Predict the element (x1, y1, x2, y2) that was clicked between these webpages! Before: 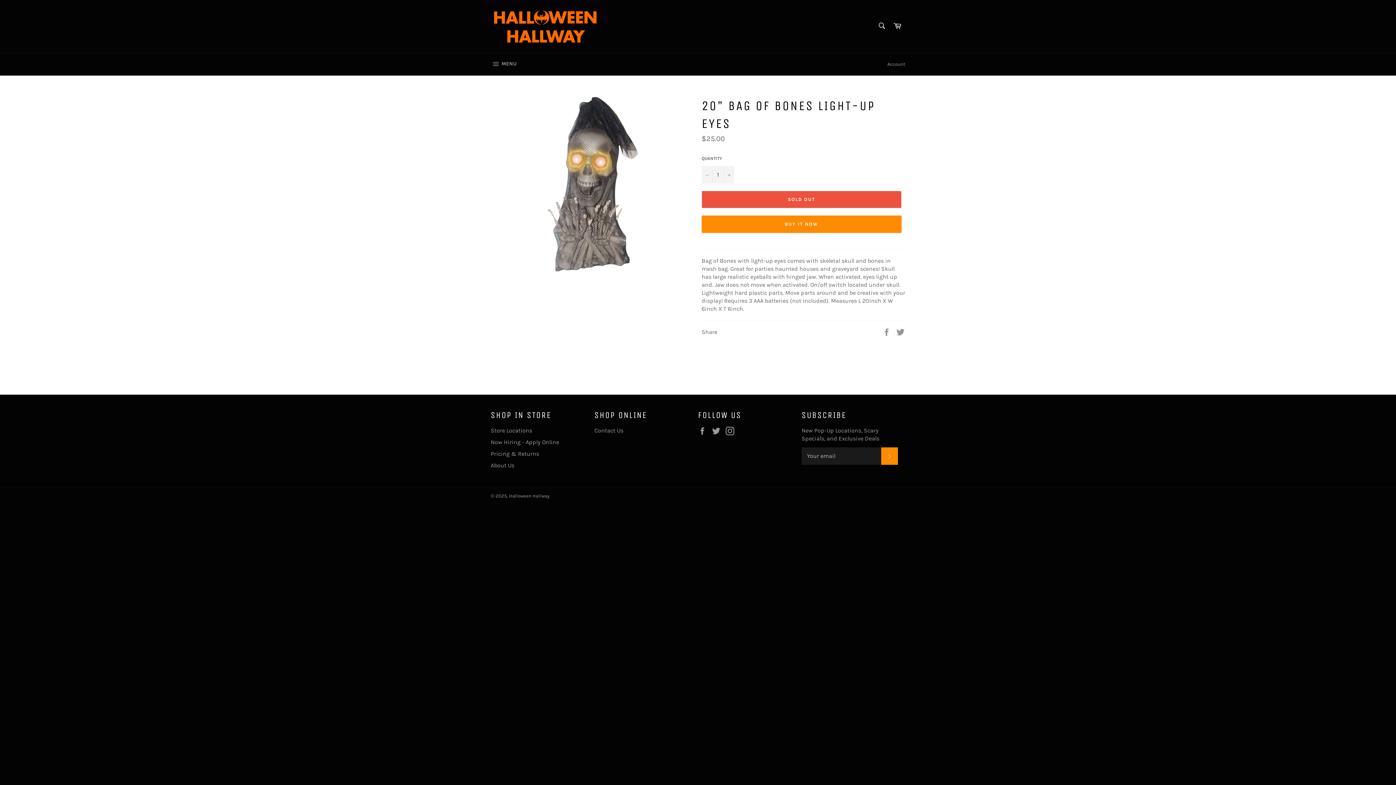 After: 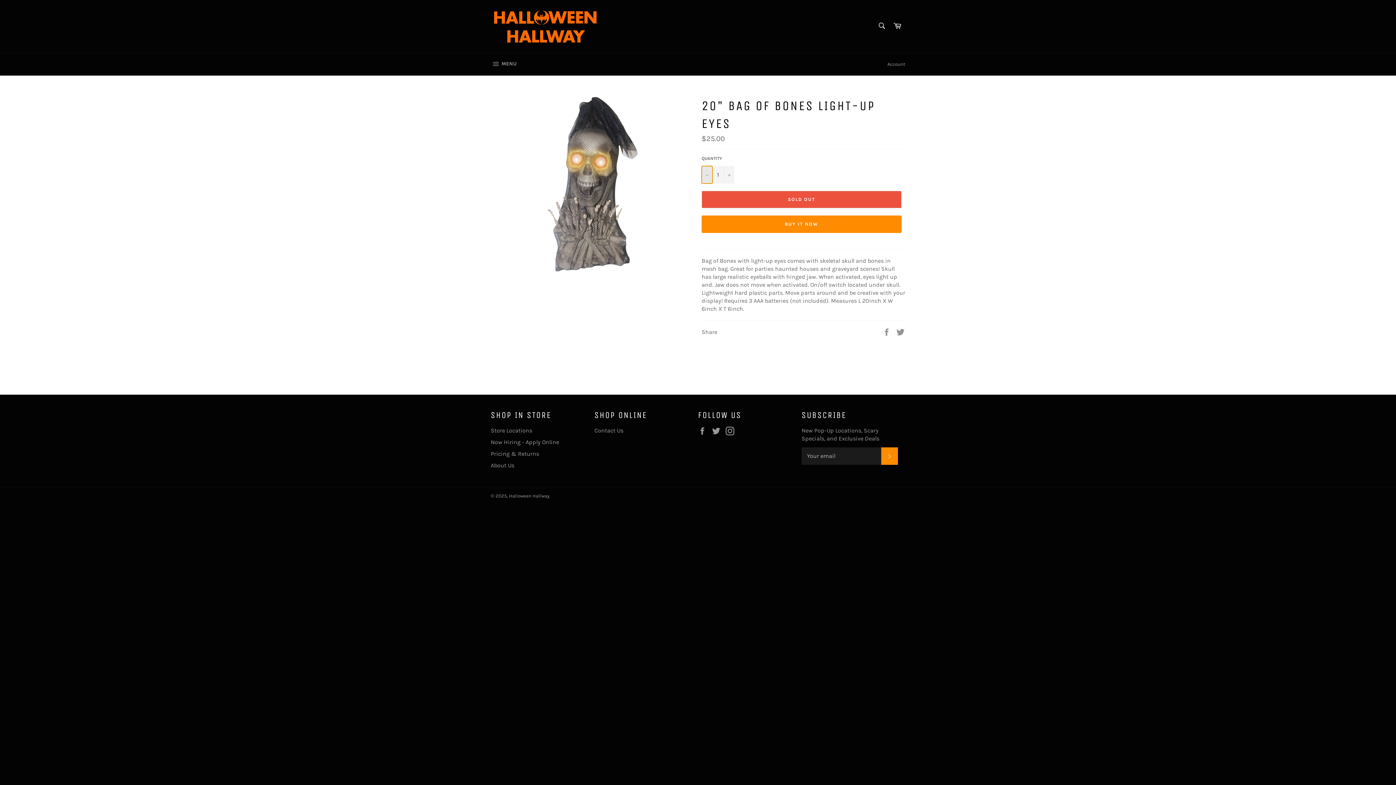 Action: label: Reduce item quantity by one bbox: (701, 166, 712, 183)